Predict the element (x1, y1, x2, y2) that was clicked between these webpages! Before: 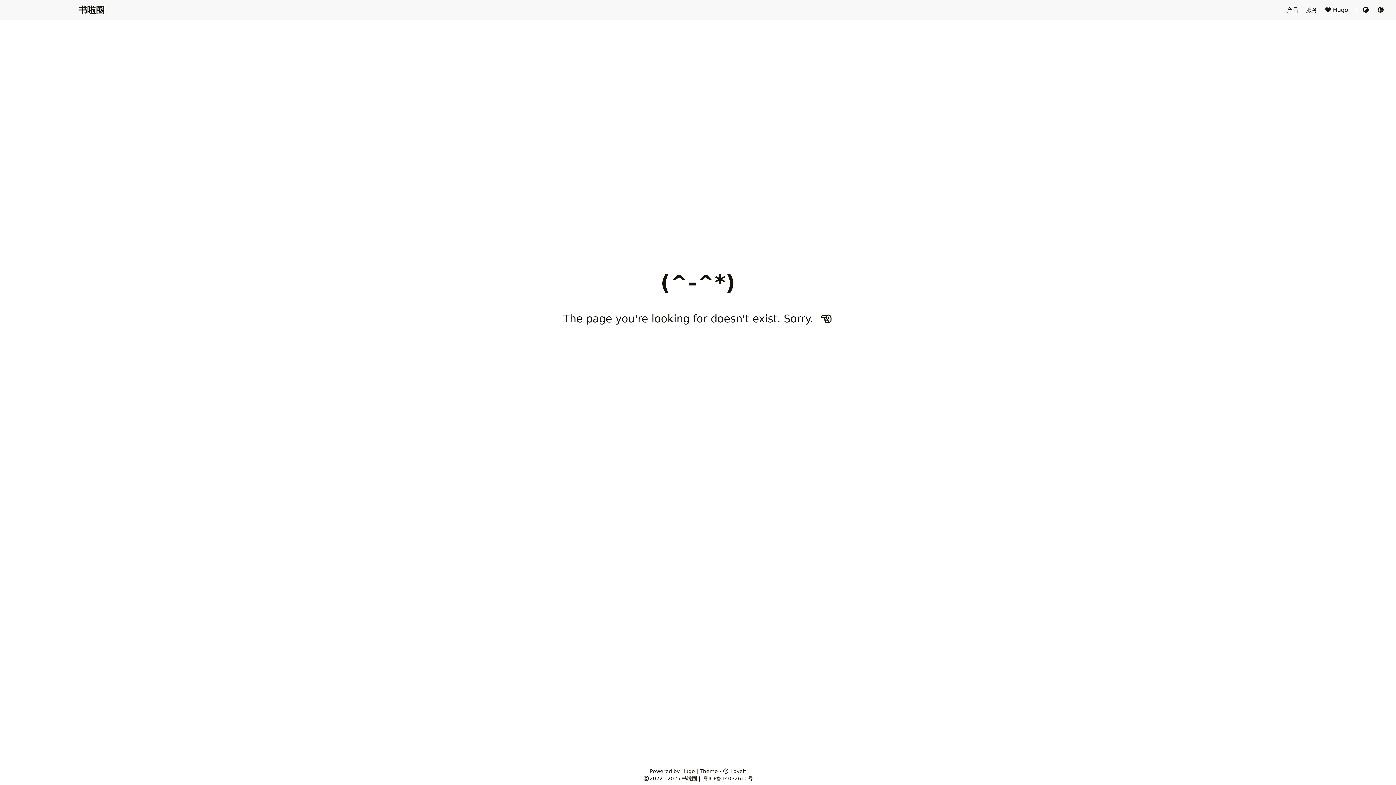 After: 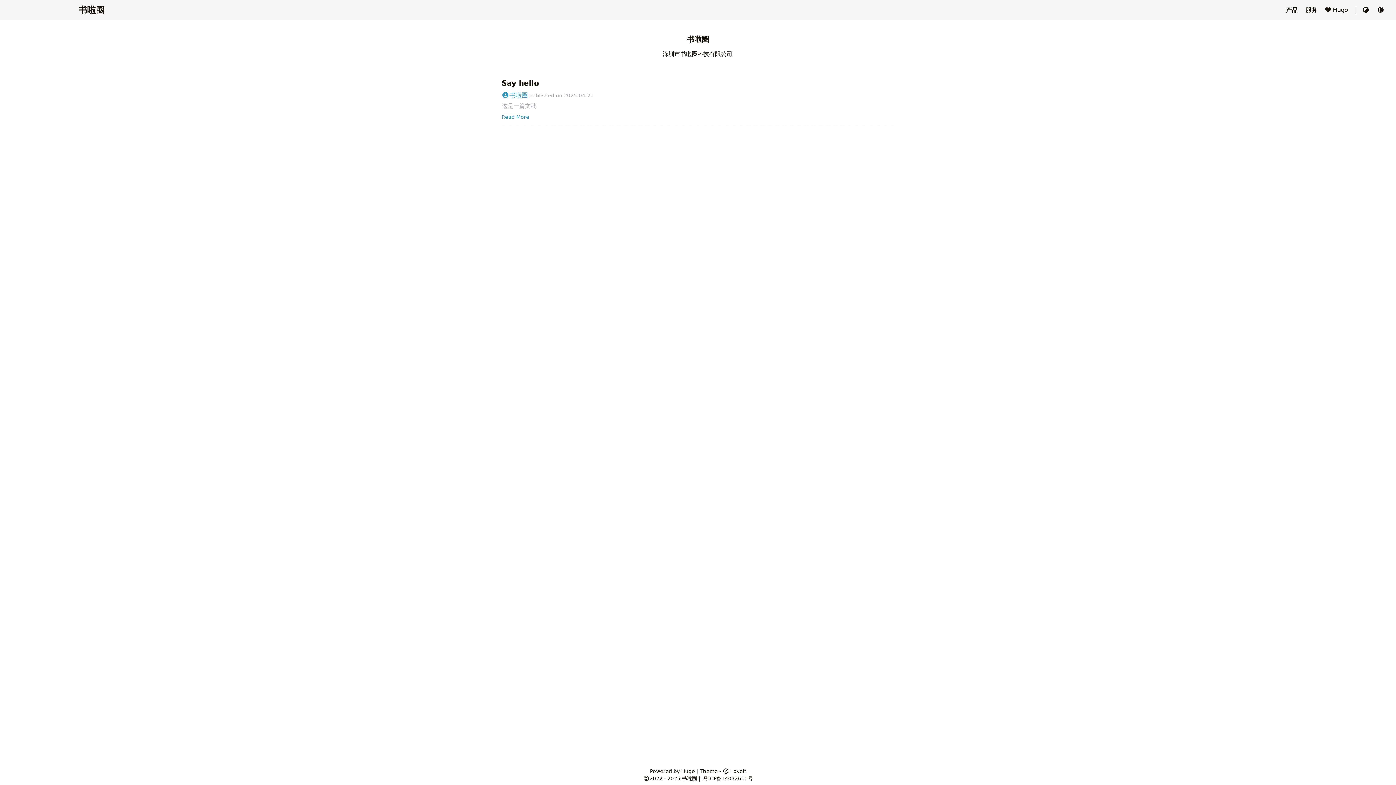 Action: label: 服务  bbox: (1306, 6, 1319, 13)